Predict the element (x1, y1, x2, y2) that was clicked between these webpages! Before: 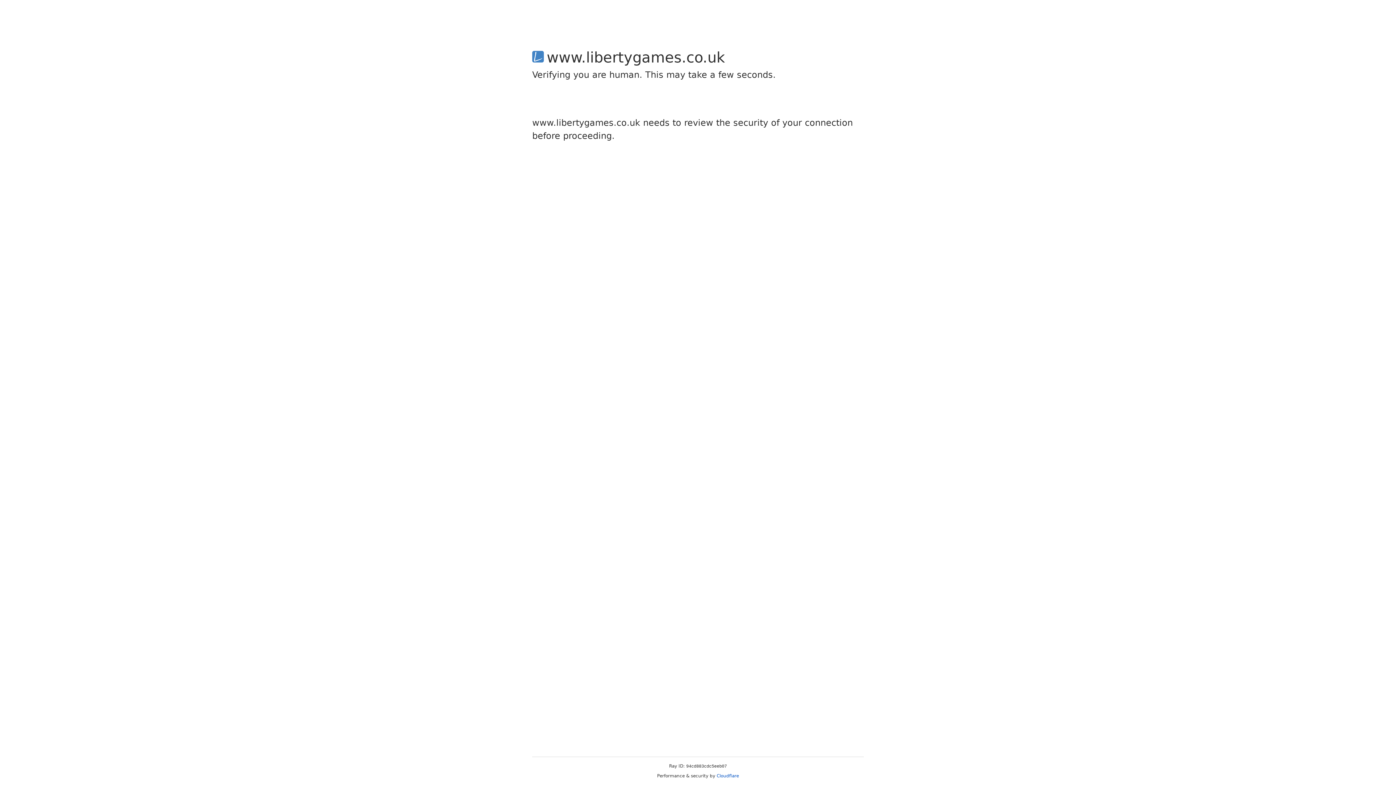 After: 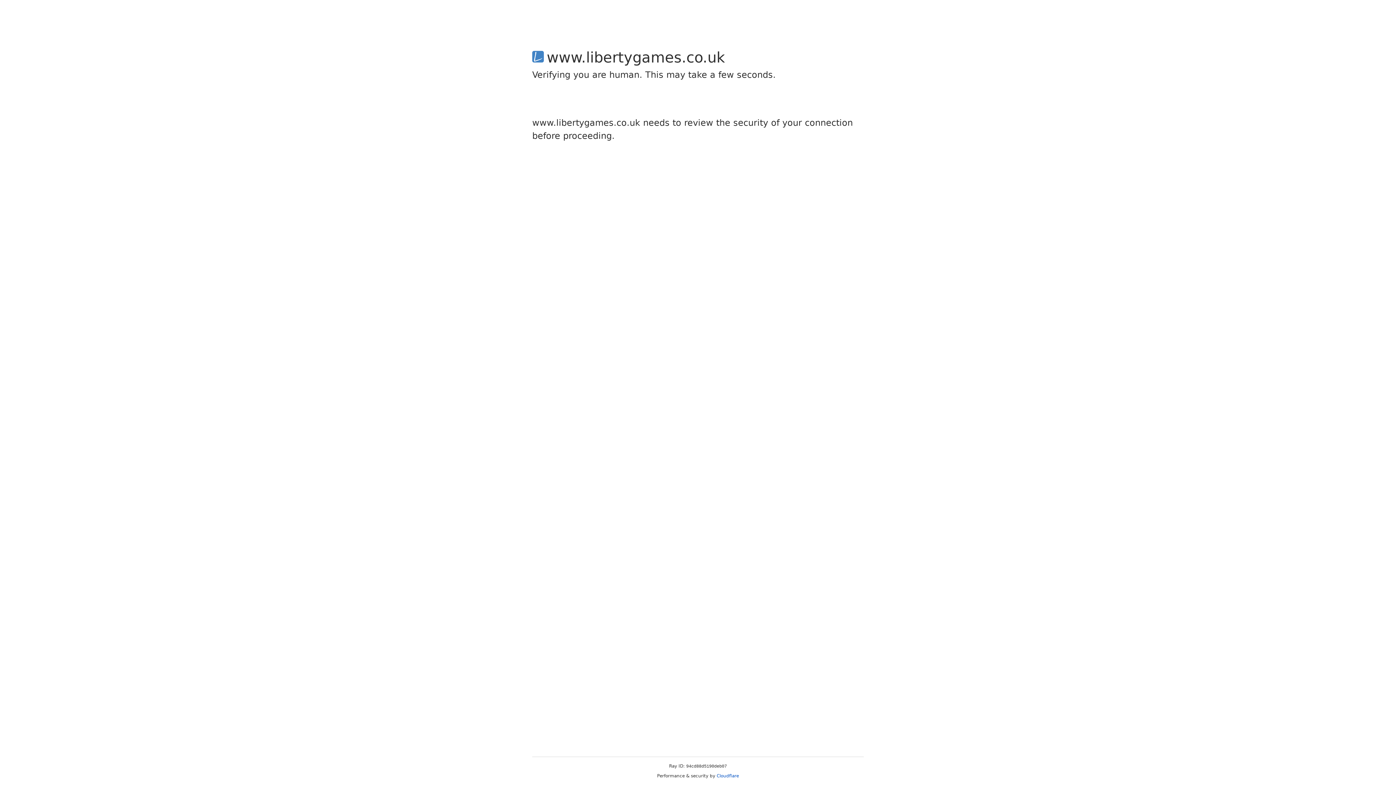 Action: label: Cloudflare bbox: (716, 773, 739, 778)